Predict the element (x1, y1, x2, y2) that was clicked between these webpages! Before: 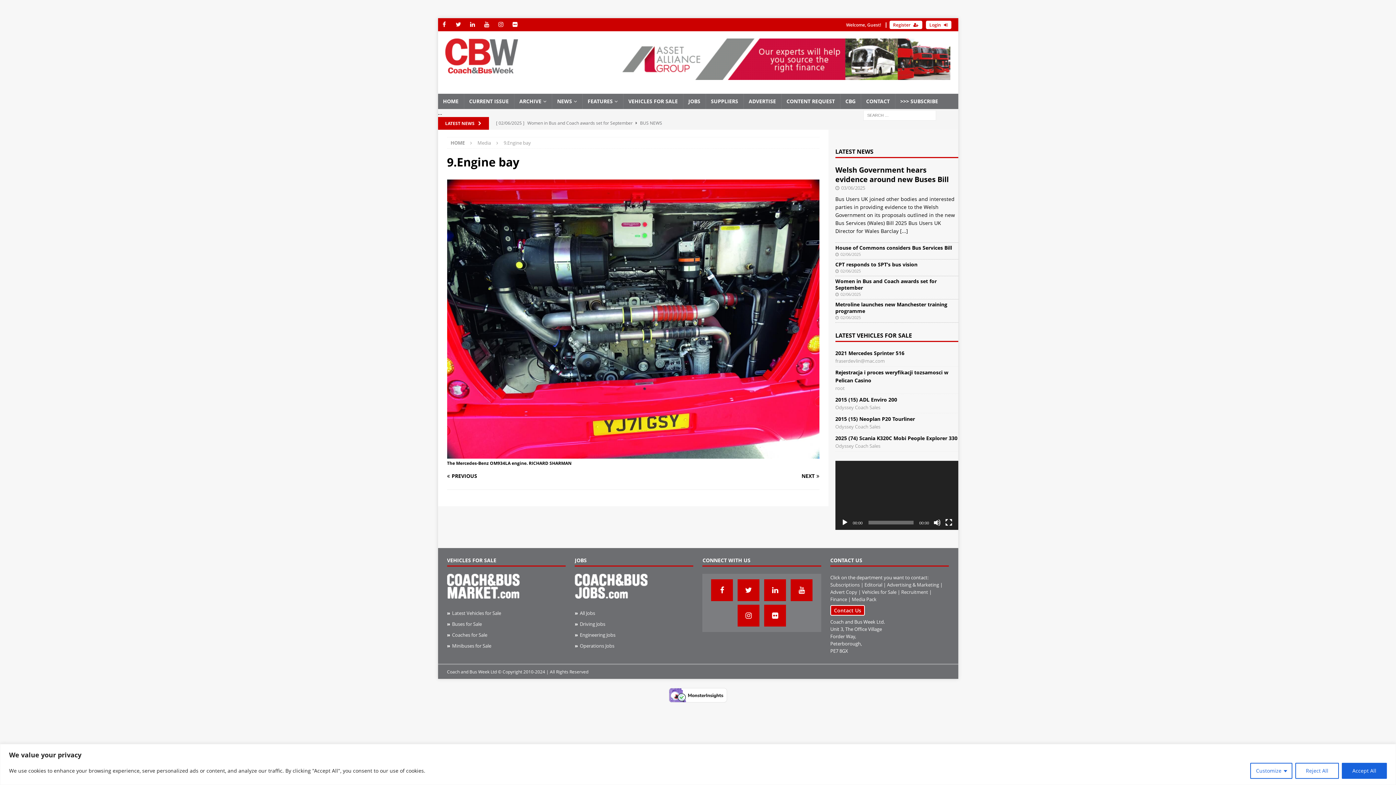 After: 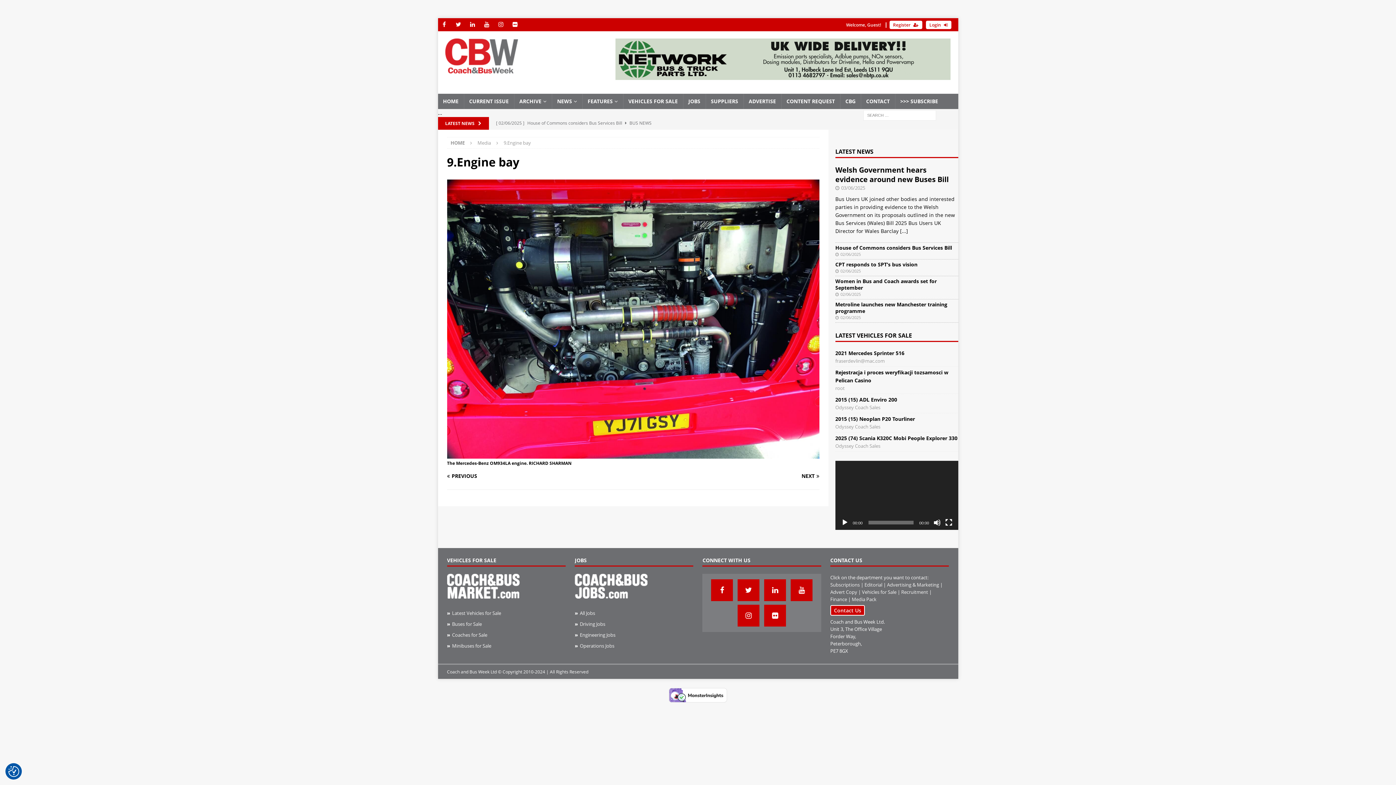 Action: label: Reject All bbox: (1295, 763, 1339, 779)